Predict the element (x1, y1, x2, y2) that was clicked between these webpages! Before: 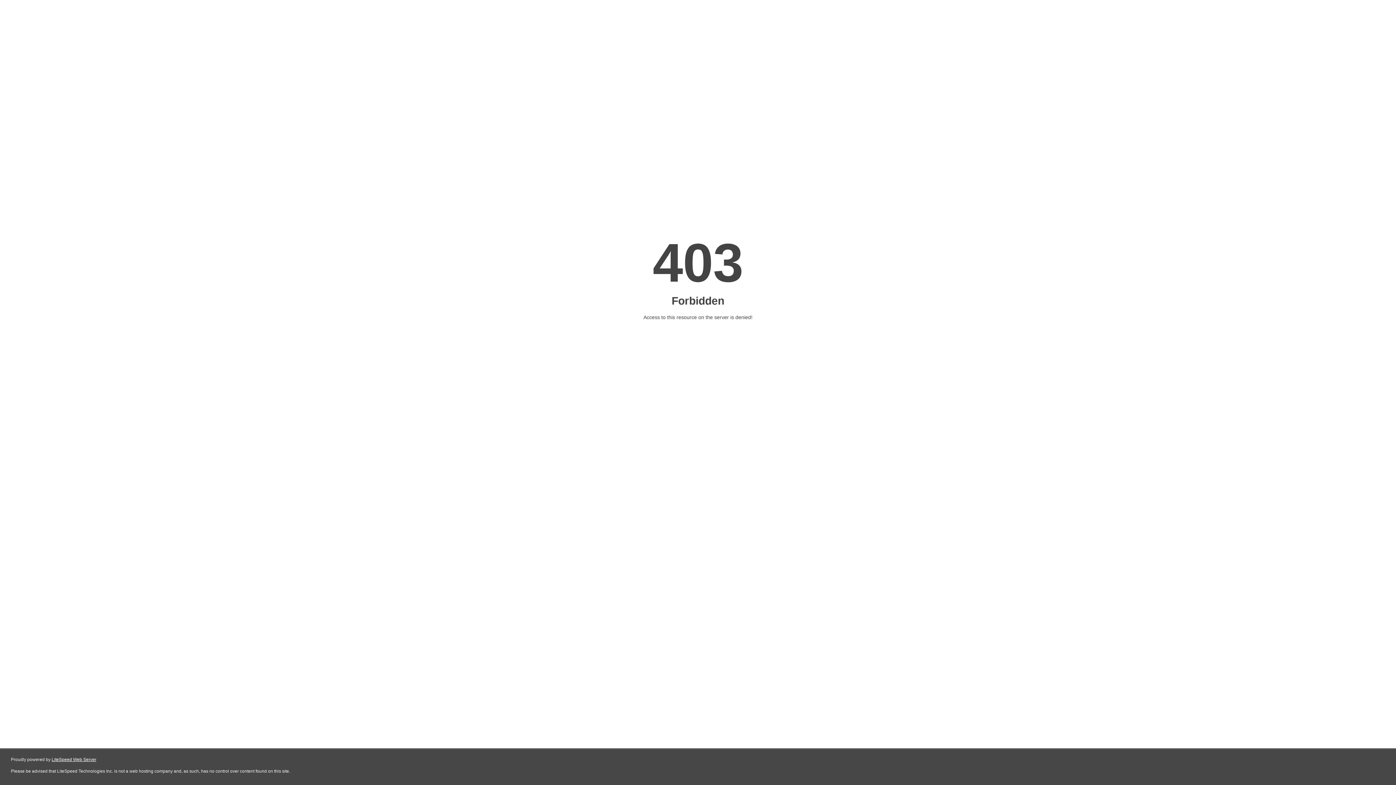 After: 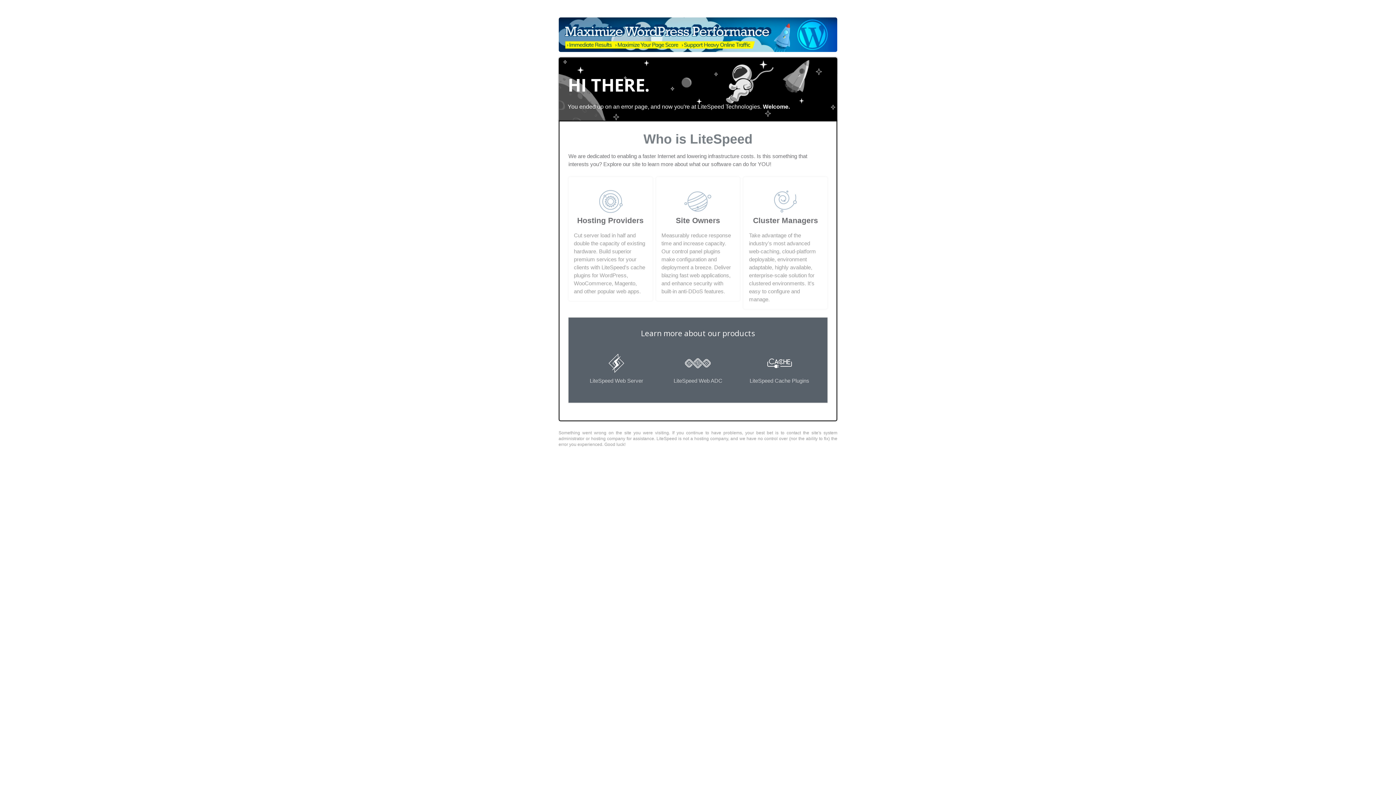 Action: label: LiteSpeed Web Server bbox: (51, 757, 96, 762)